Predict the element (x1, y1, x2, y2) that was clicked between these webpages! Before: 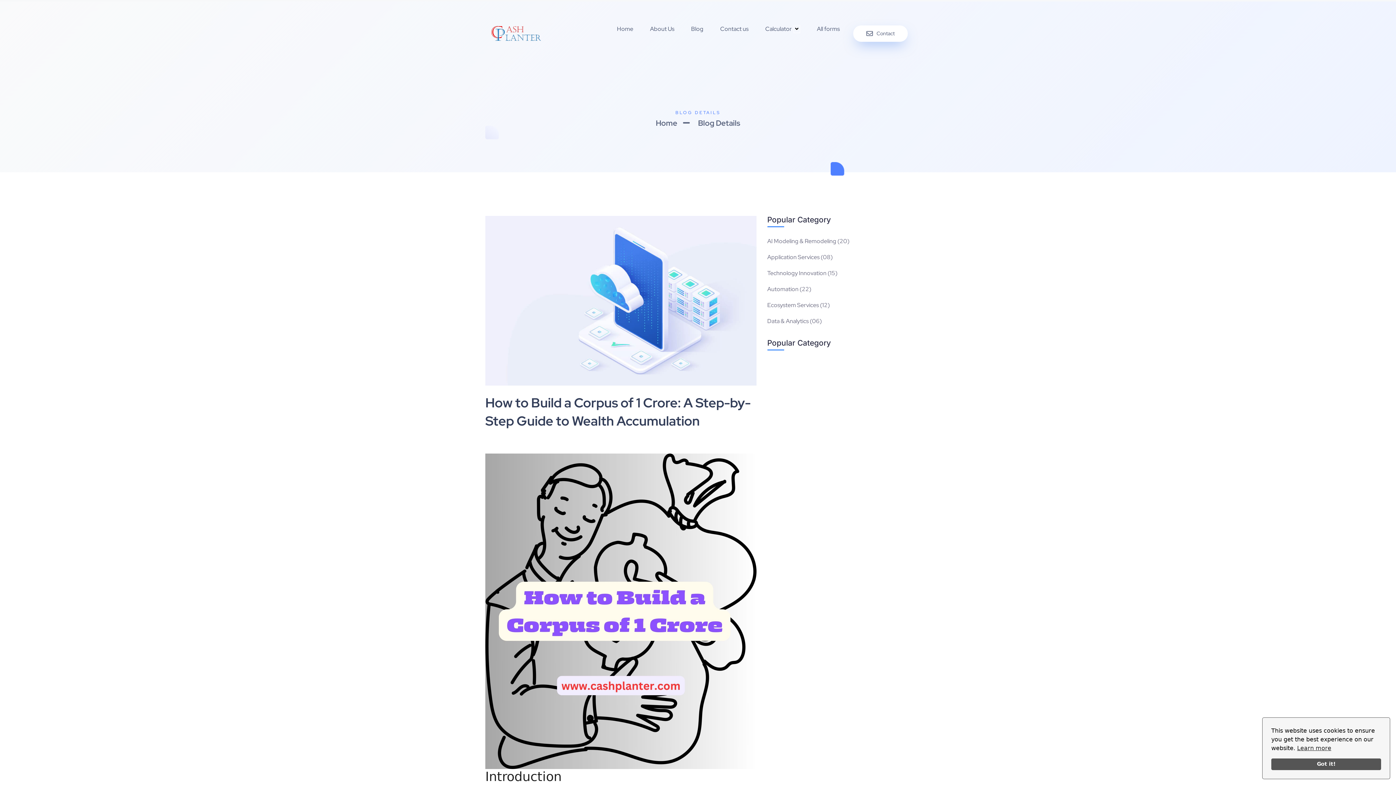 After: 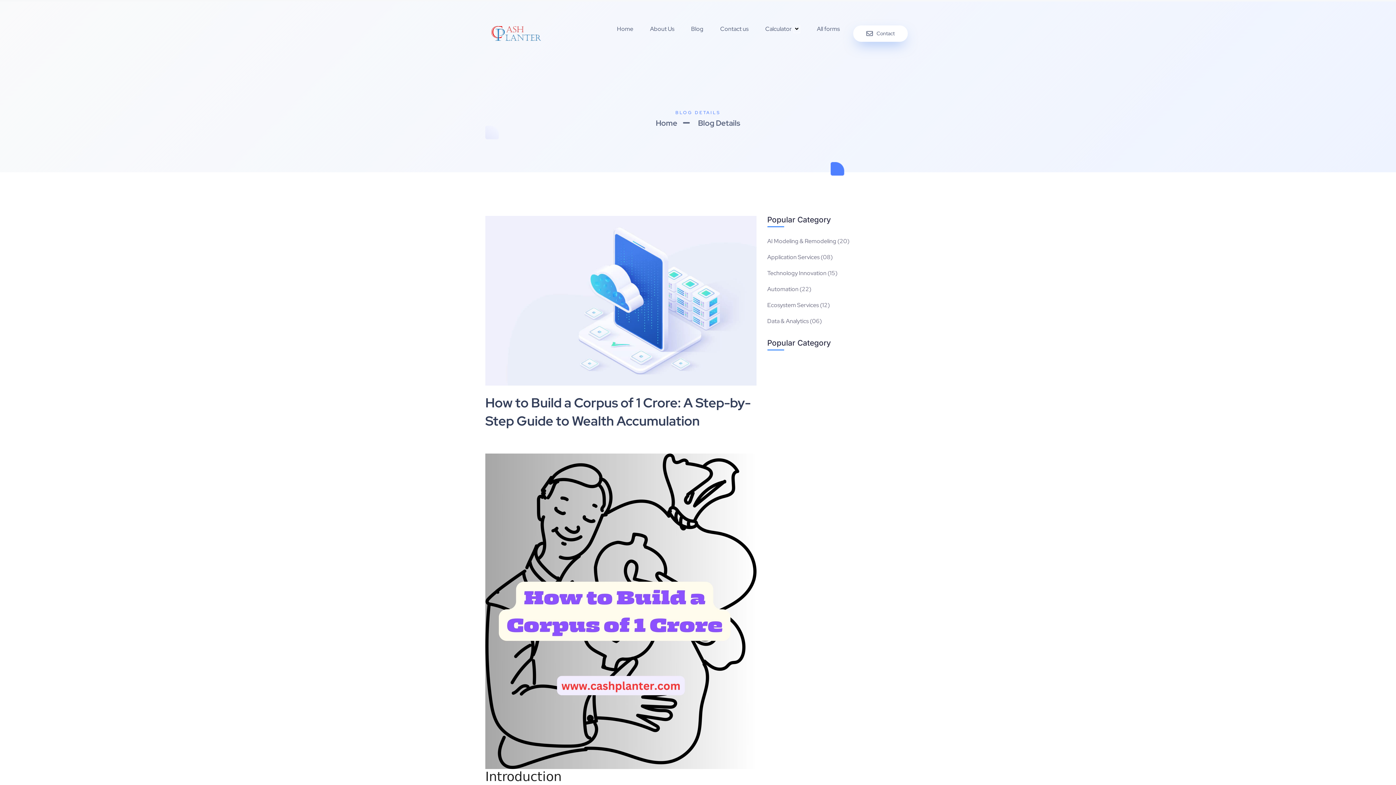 Action: bbox: (1271, 758, 1381, 770) label: Got it!